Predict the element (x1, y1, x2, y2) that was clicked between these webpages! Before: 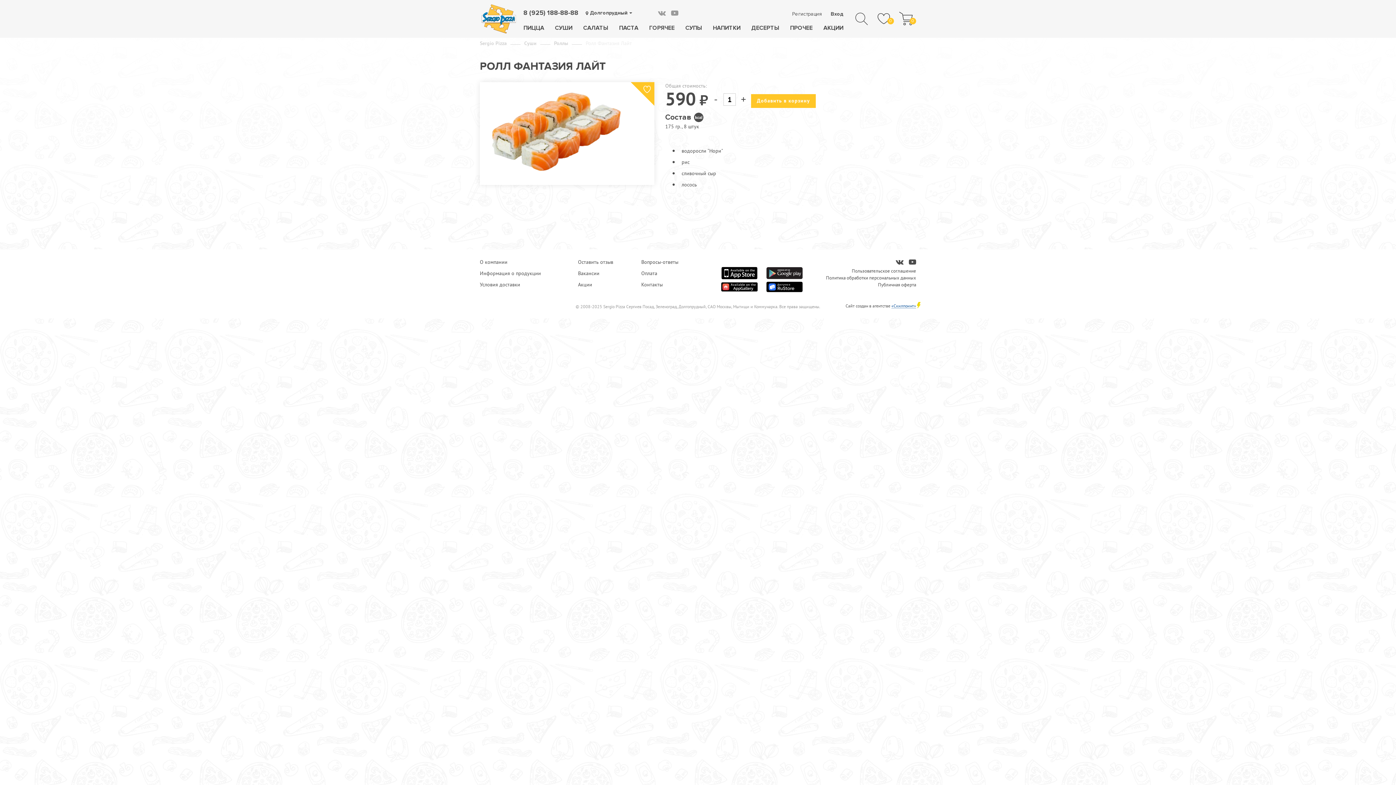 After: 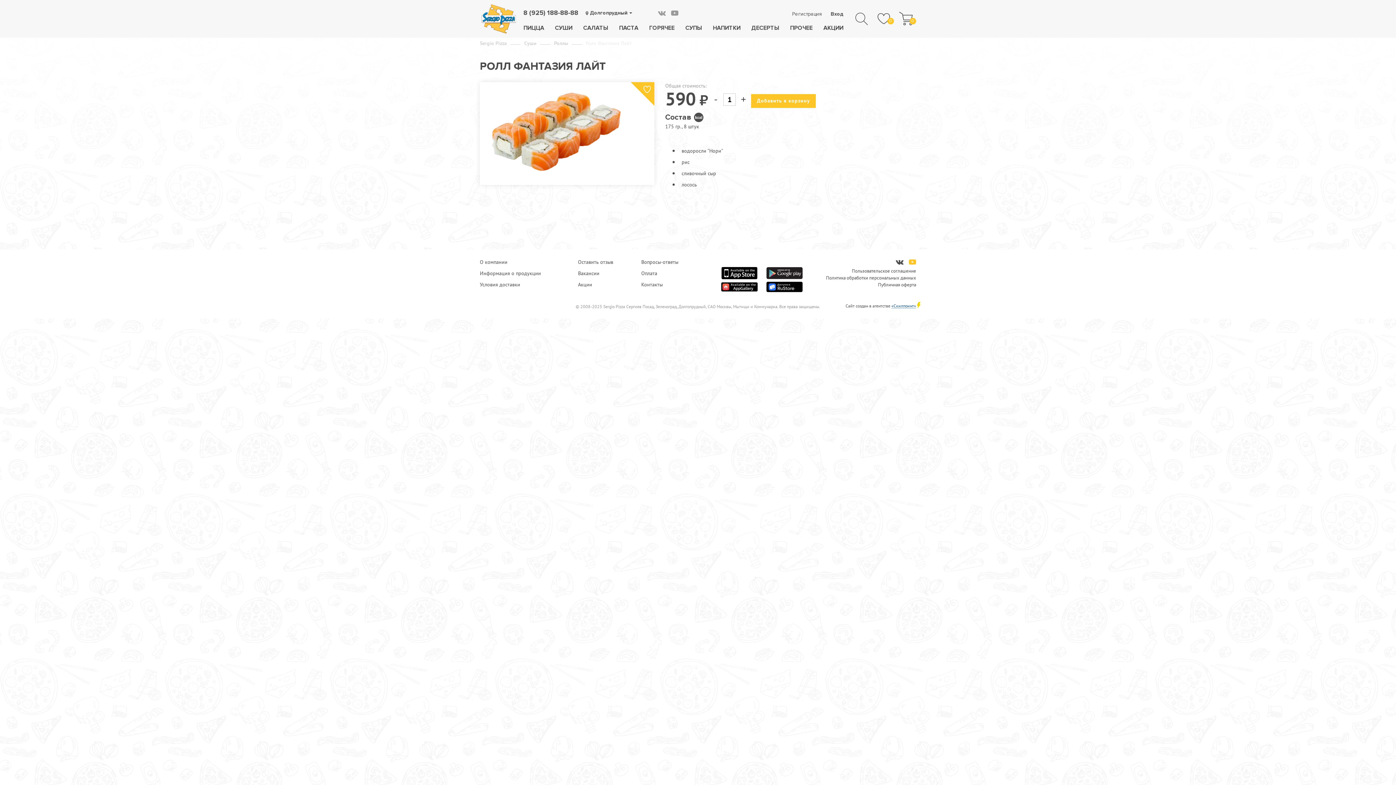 Action: bbox: (909, 256, 916, 267)